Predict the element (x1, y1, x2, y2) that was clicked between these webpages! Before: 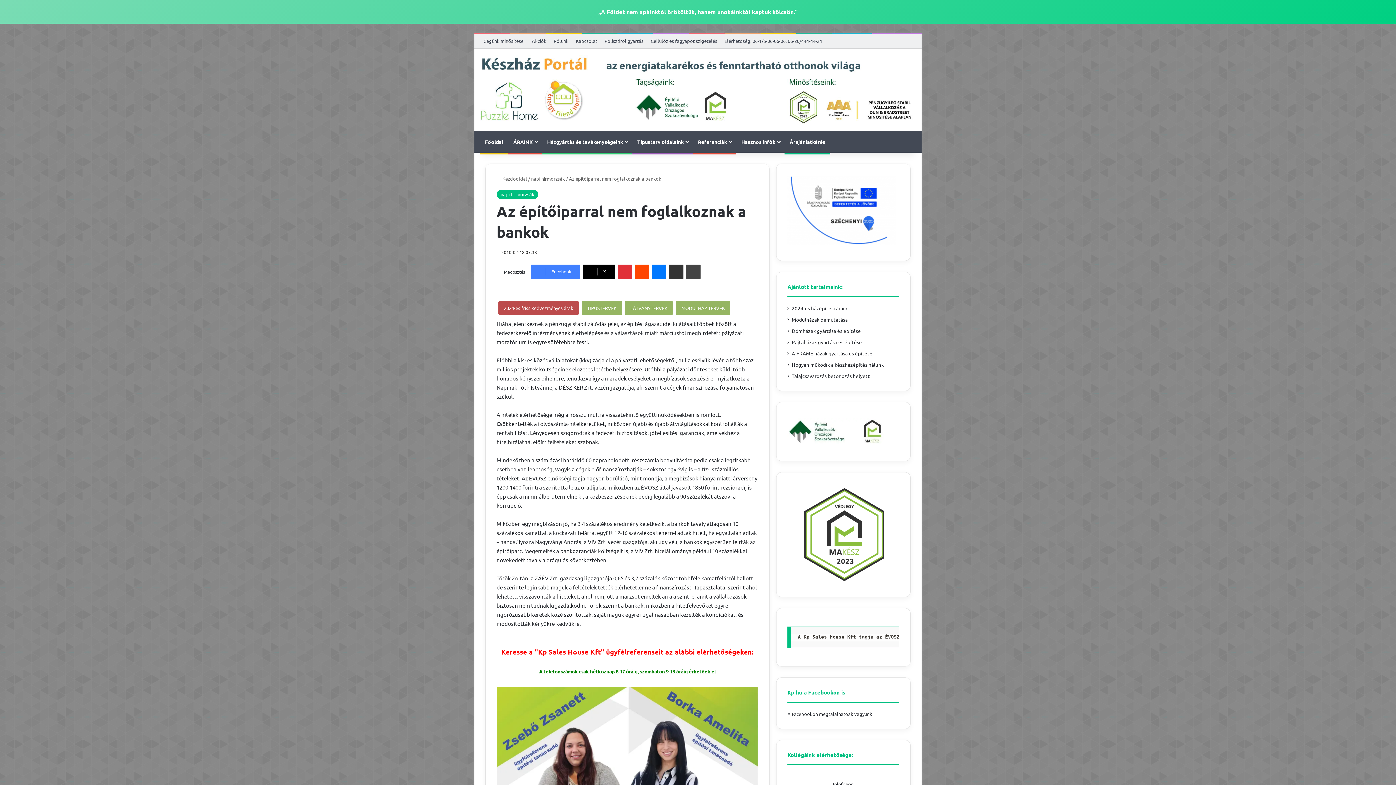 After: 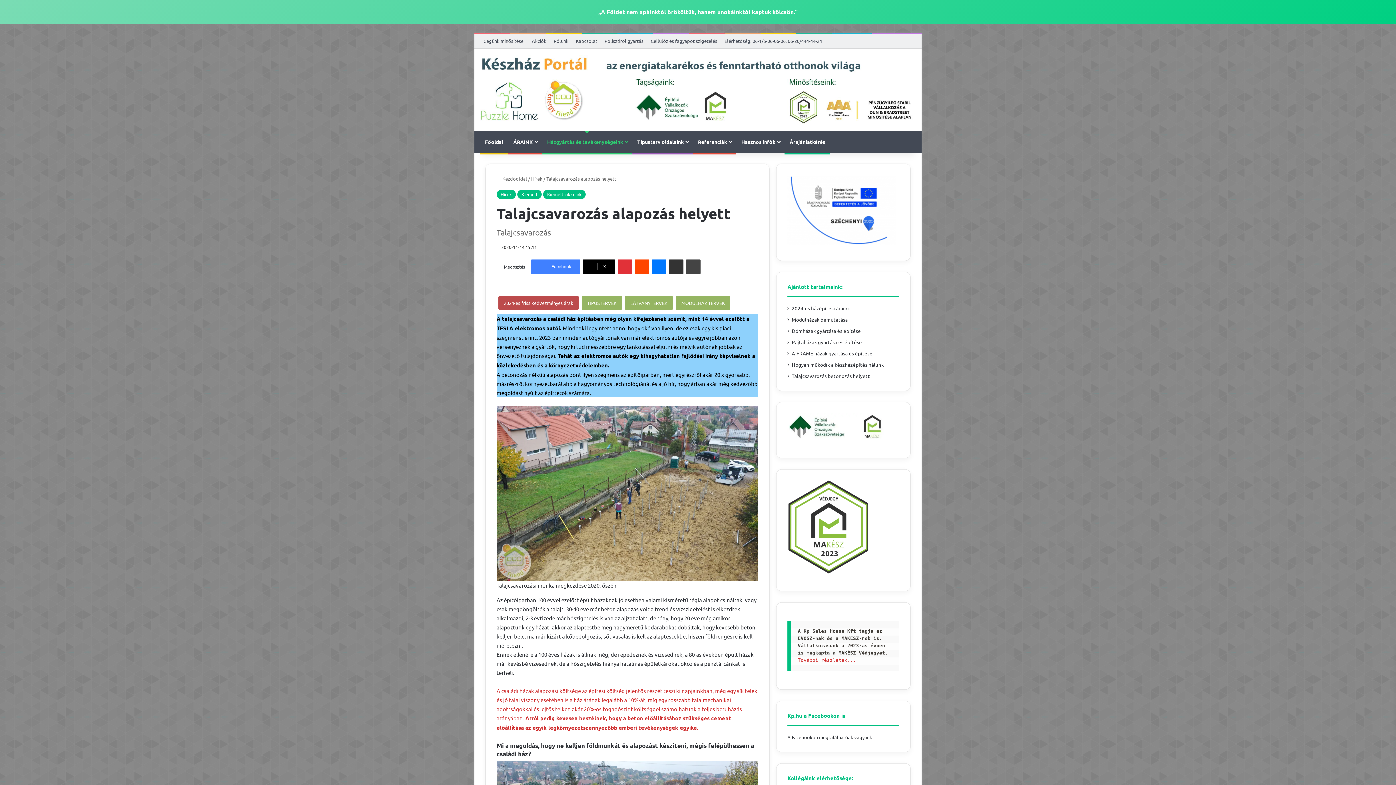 Action: label: Talajcsavarozás betonozás helyett bbox: (792, 372, 870, 379)